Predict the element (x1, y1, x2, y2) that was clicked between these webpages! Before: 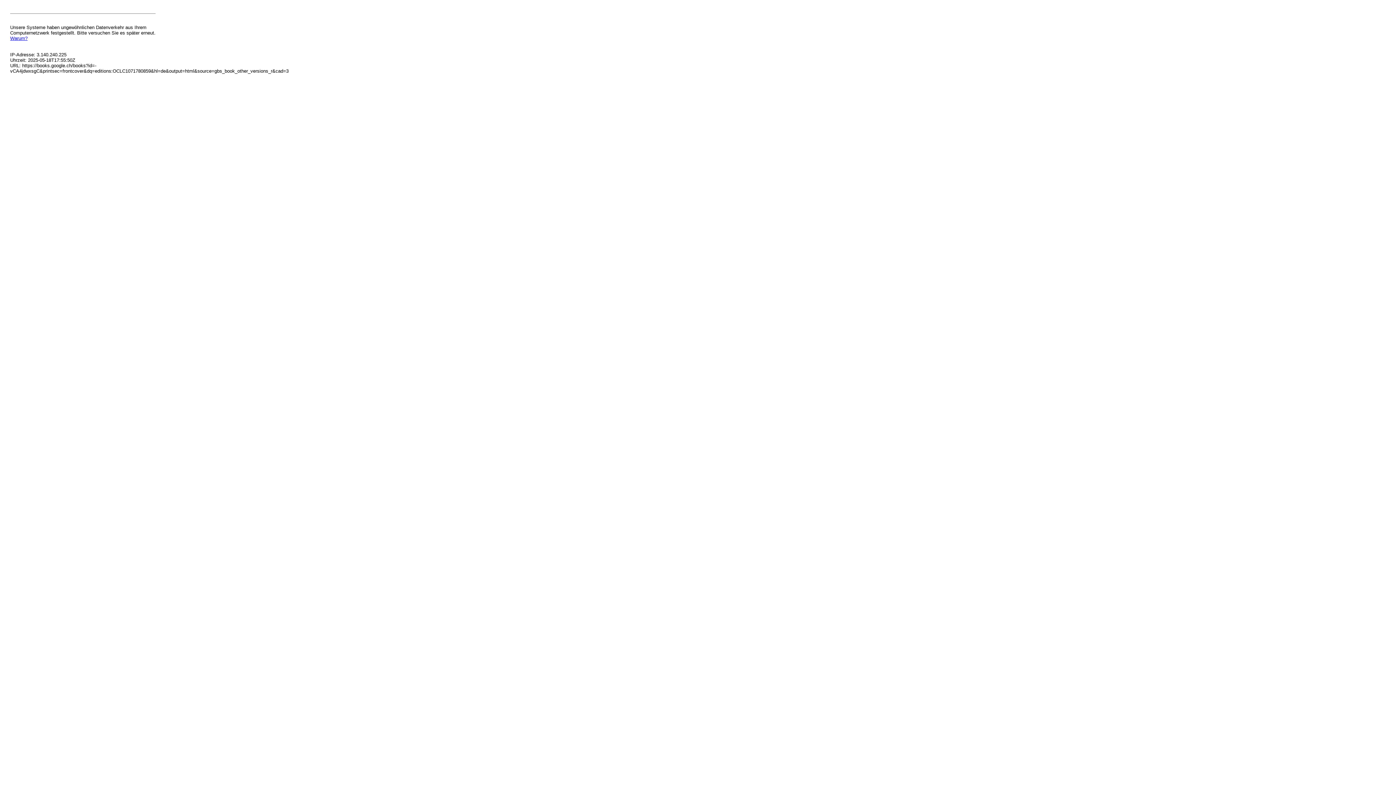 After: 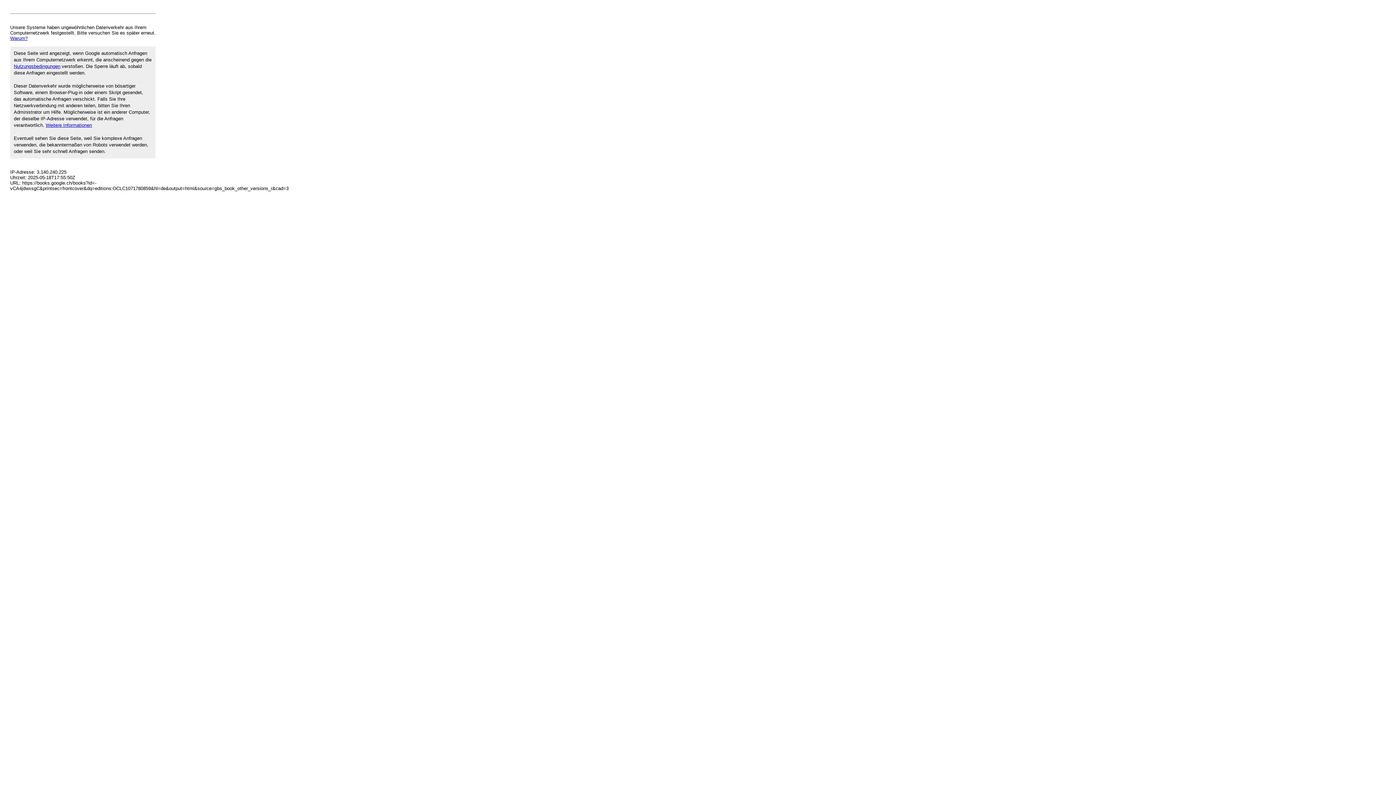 Action: bbox: (10, 35, 27, 41) label: Warum?